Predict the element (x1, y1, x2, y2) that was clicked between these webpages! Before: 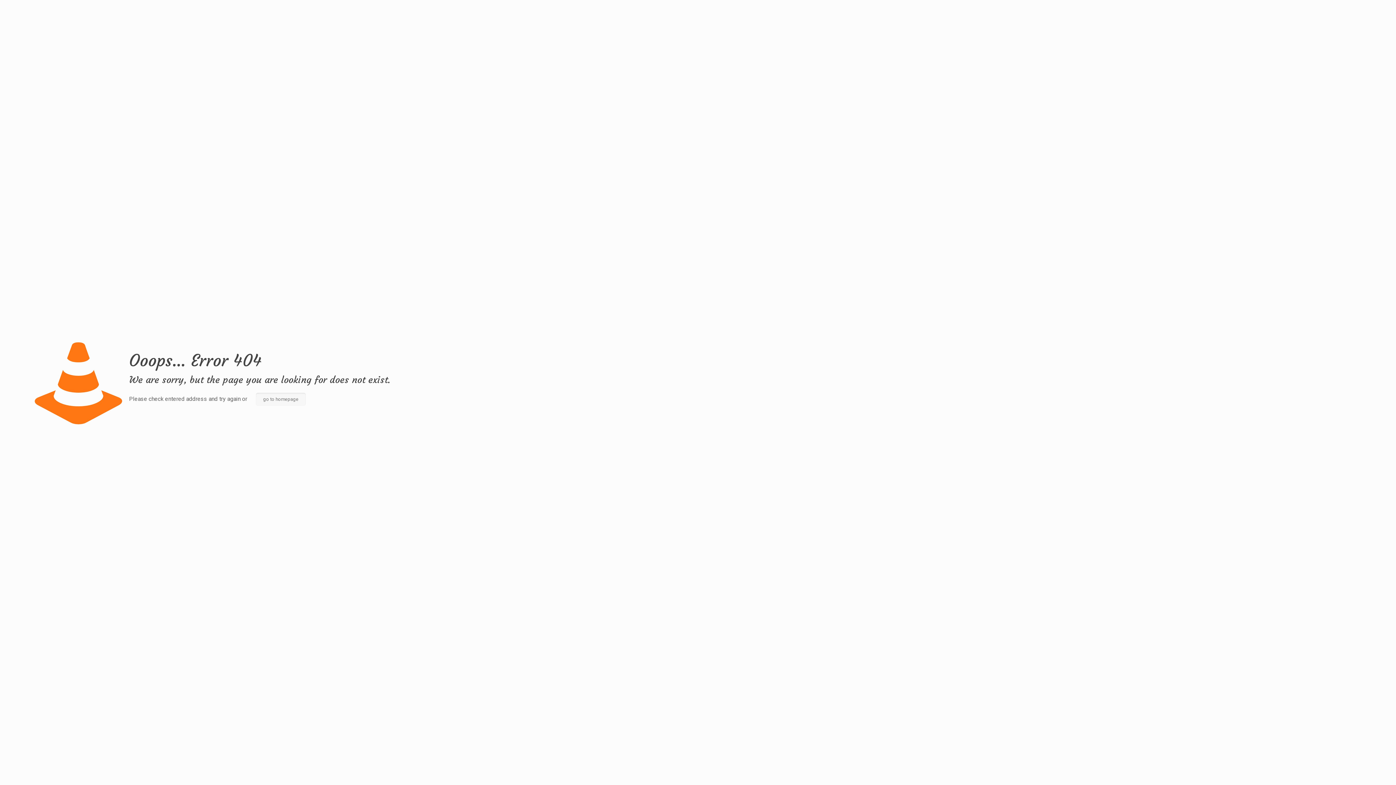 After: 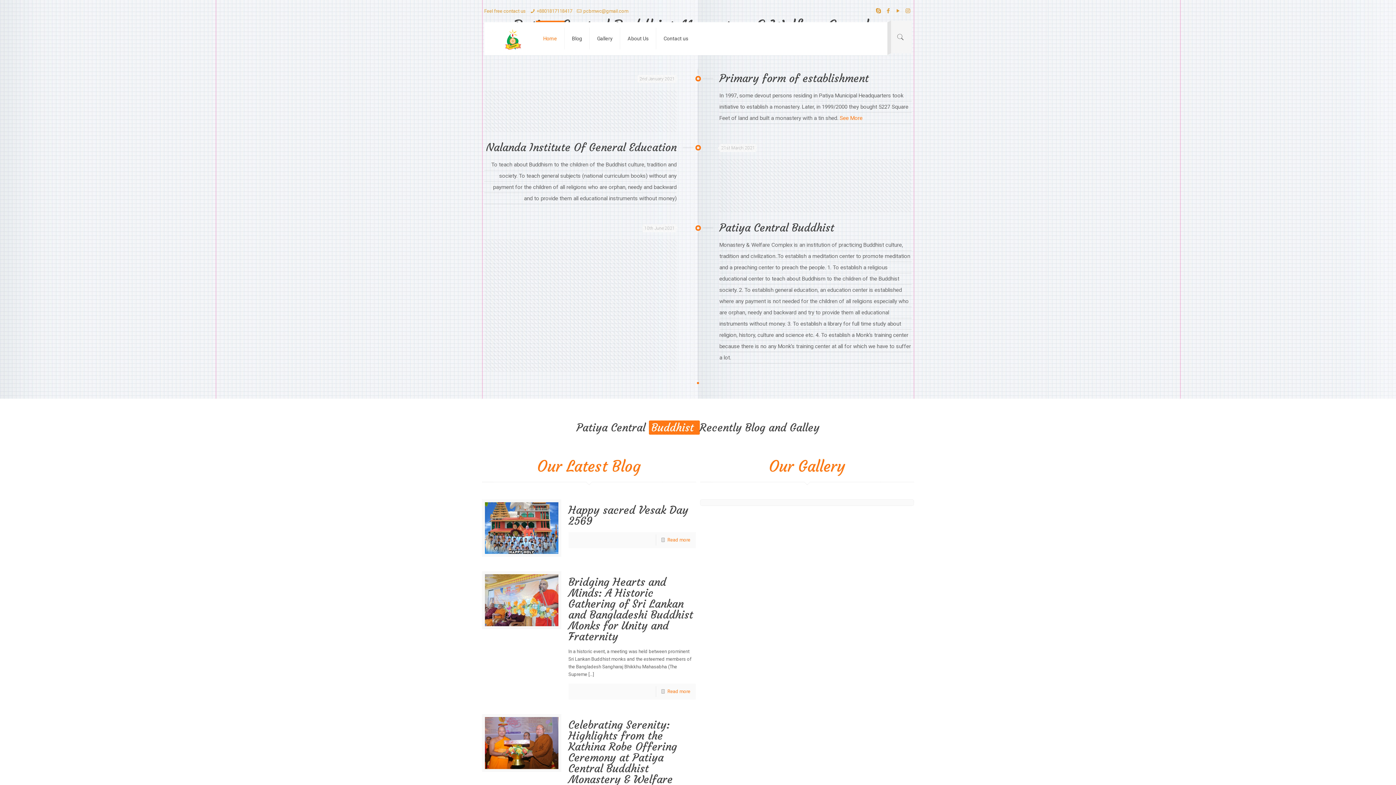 Action: label: go to homepage bbox: (255, 393, 305, 405)